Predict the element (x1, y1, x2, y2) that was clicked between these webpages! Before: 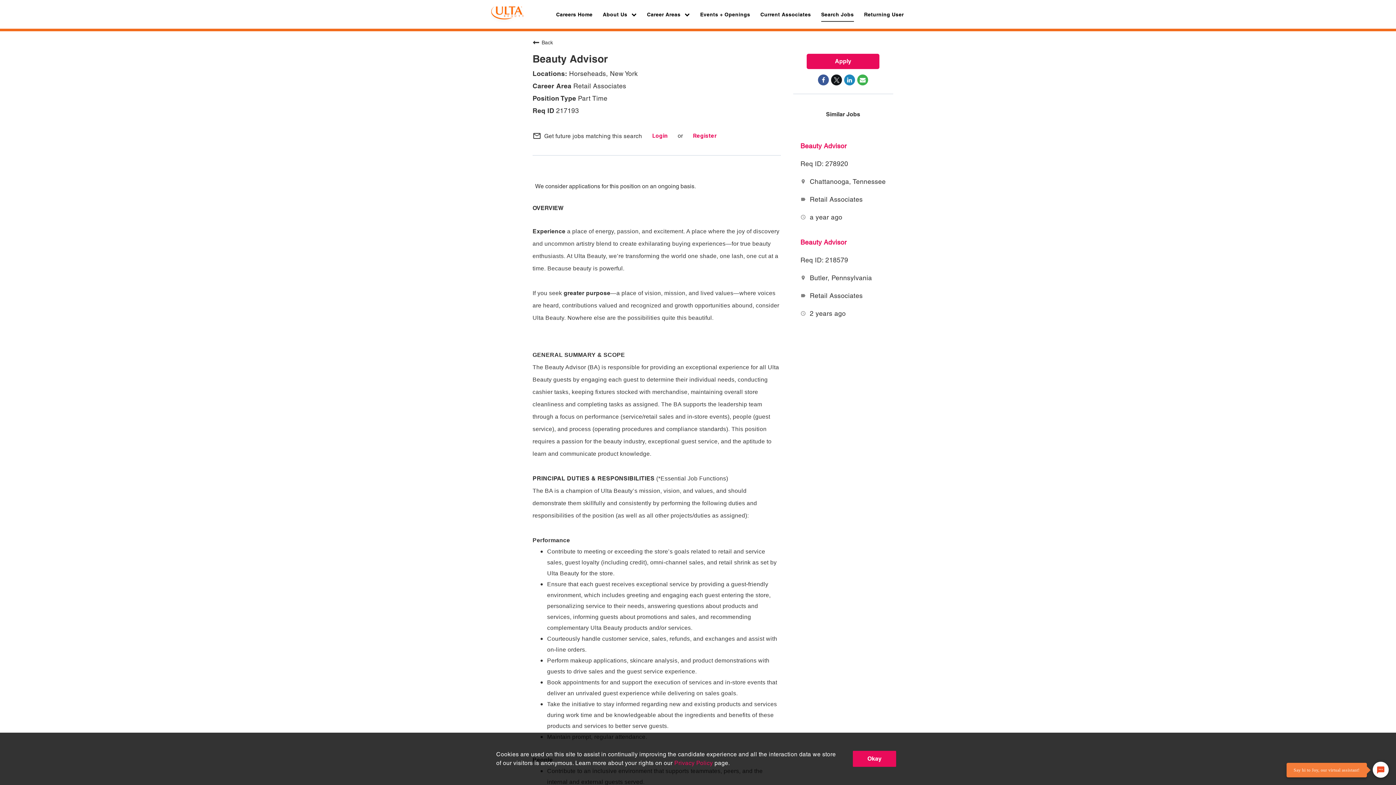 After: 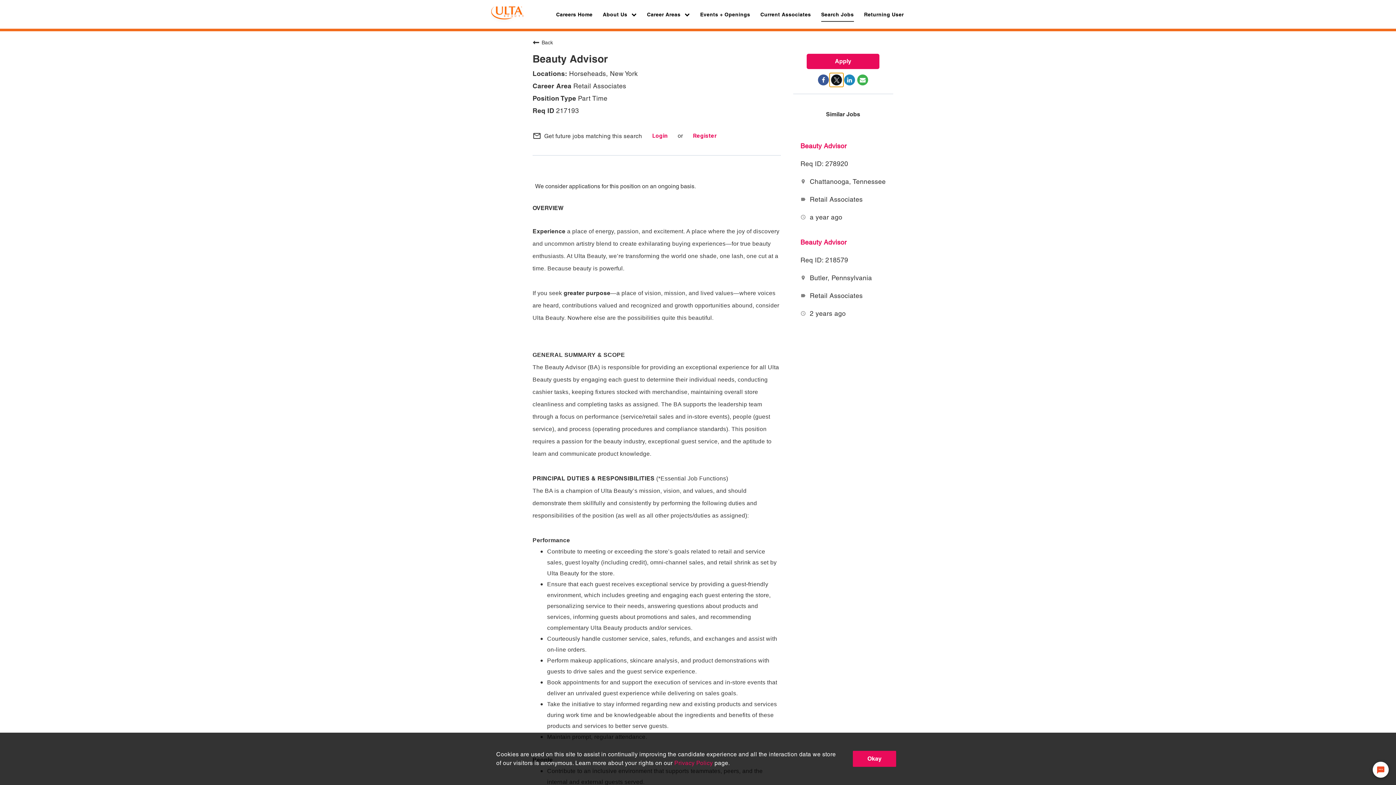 Action: bbox: (830, 73, 843, 86) label: Share on Twitter